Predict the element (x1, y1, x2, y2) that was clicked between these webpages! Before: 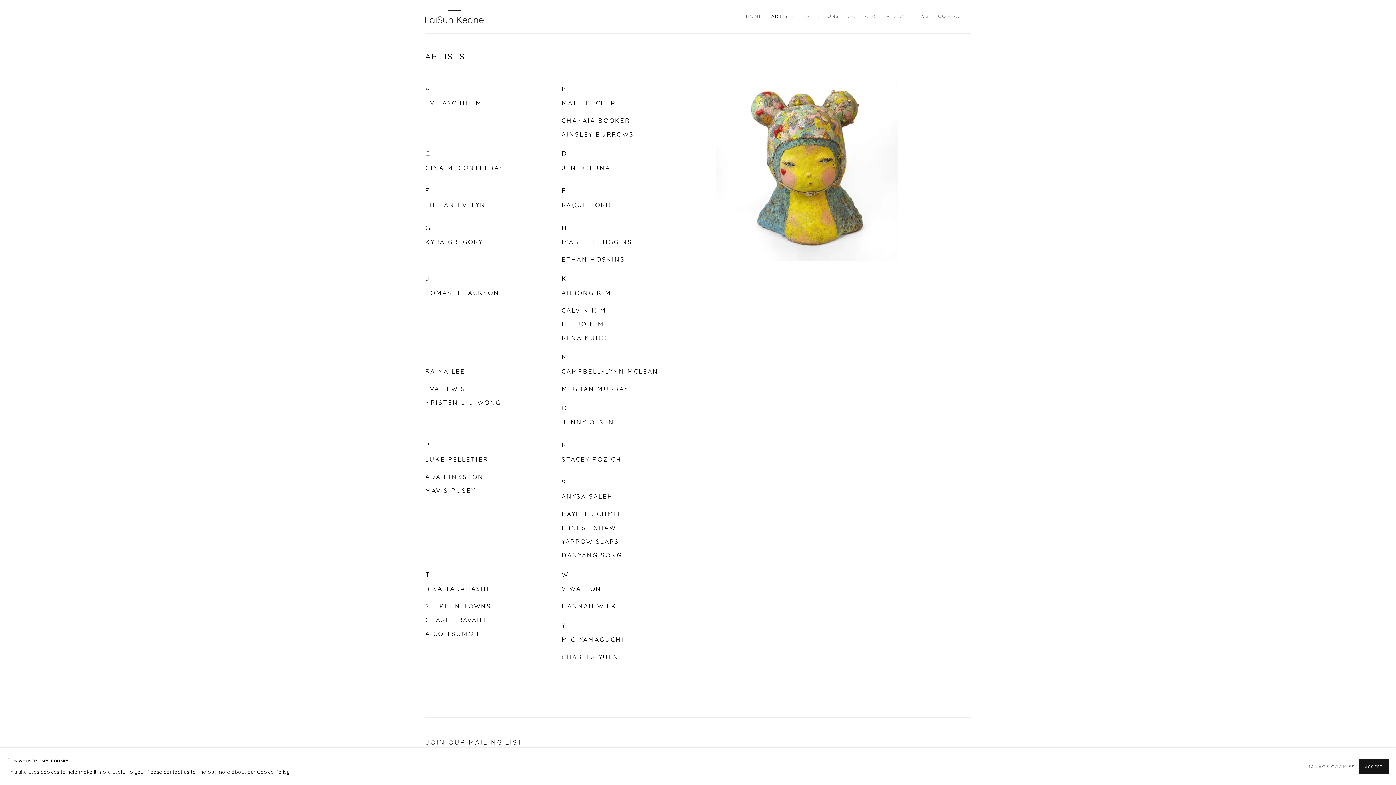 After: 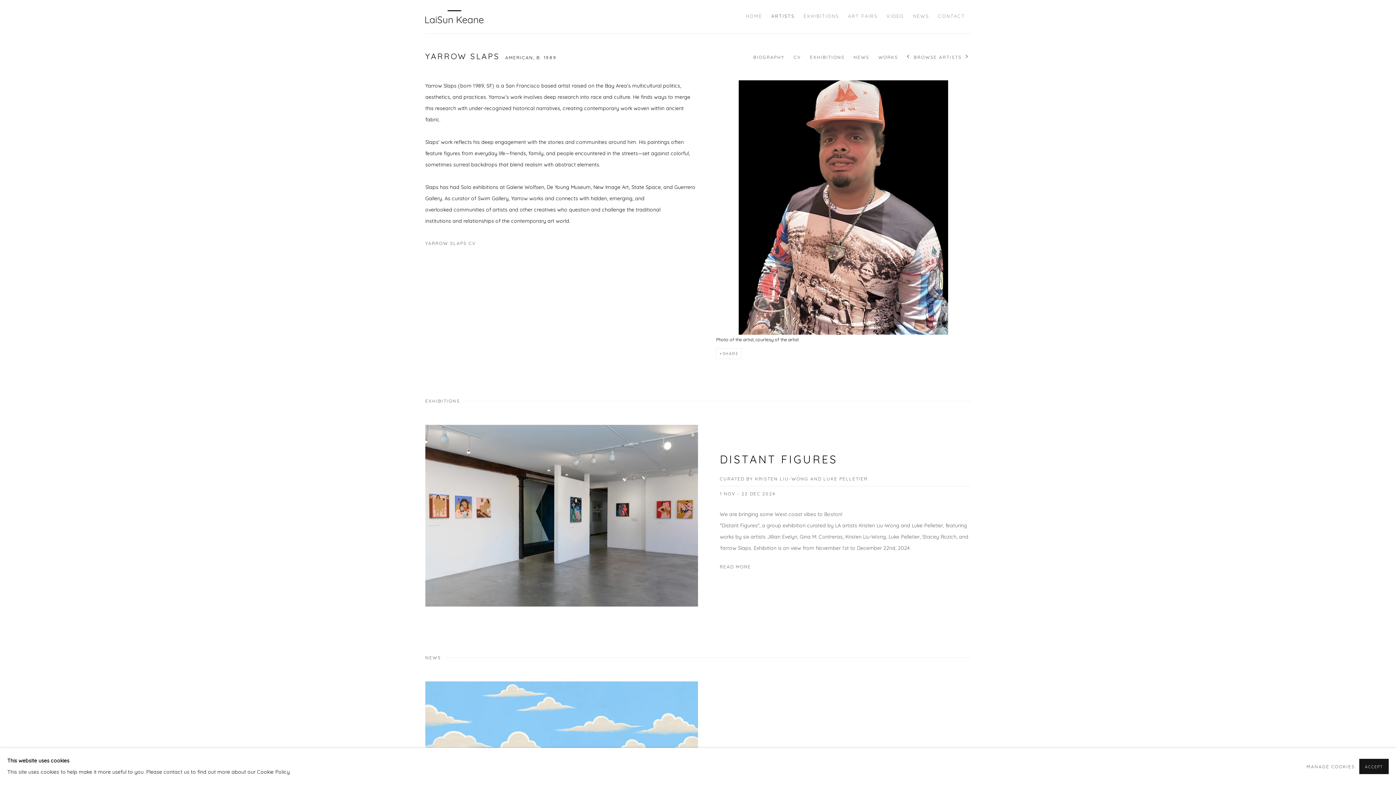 Action: bbox: (561, 537, 690, 545) label: YARROW SLAPS